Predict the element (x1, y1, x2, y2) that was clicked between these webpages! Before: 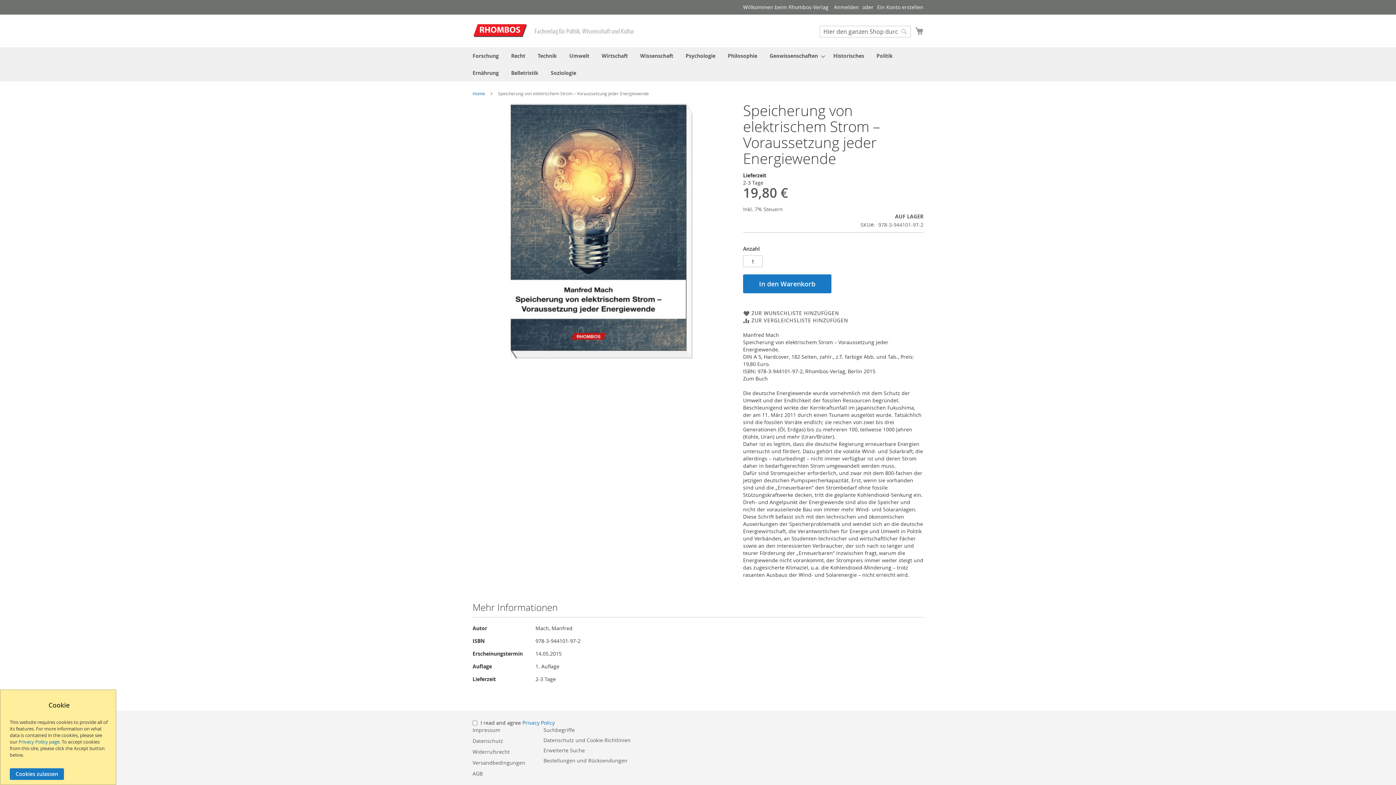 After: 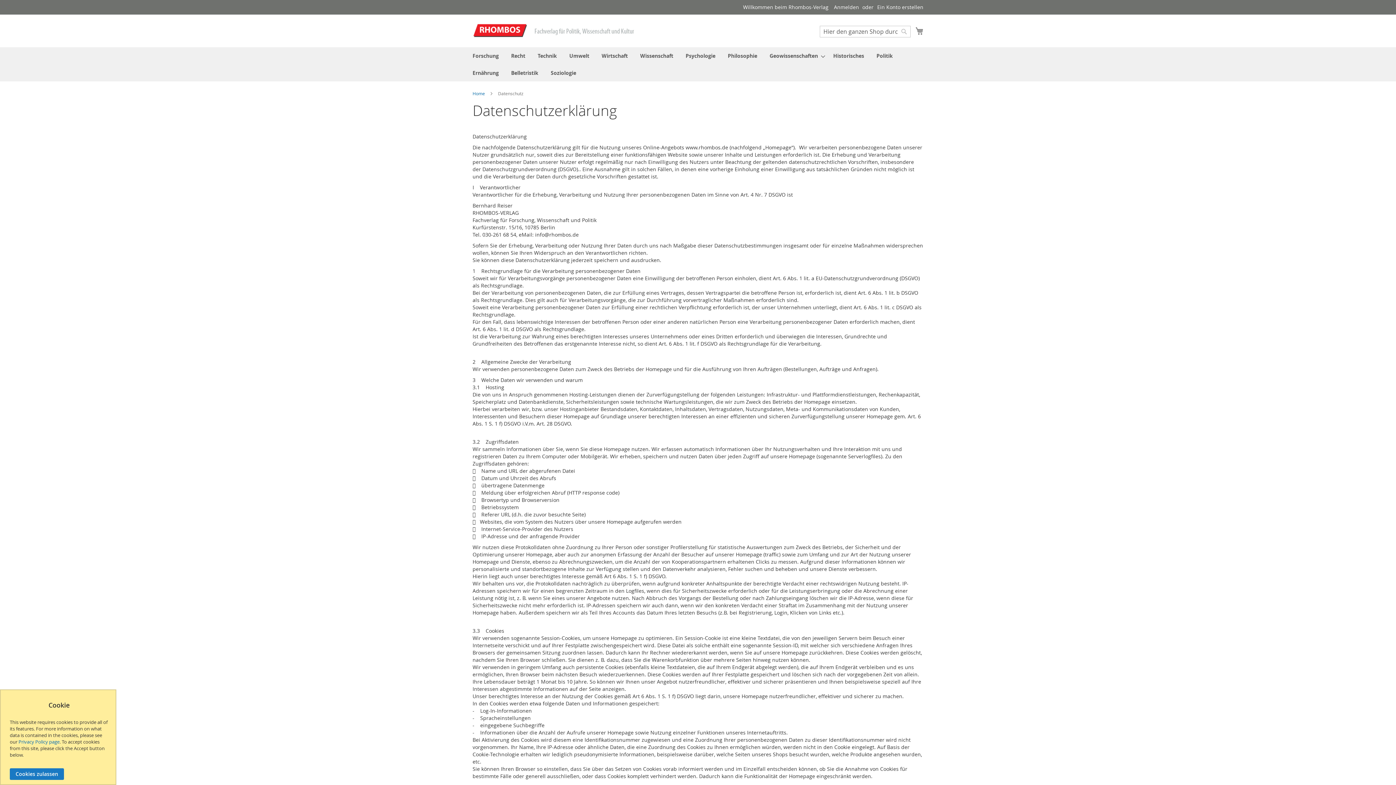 Action: label: Privacy Policy bbox: (522, 719, 554, 726)